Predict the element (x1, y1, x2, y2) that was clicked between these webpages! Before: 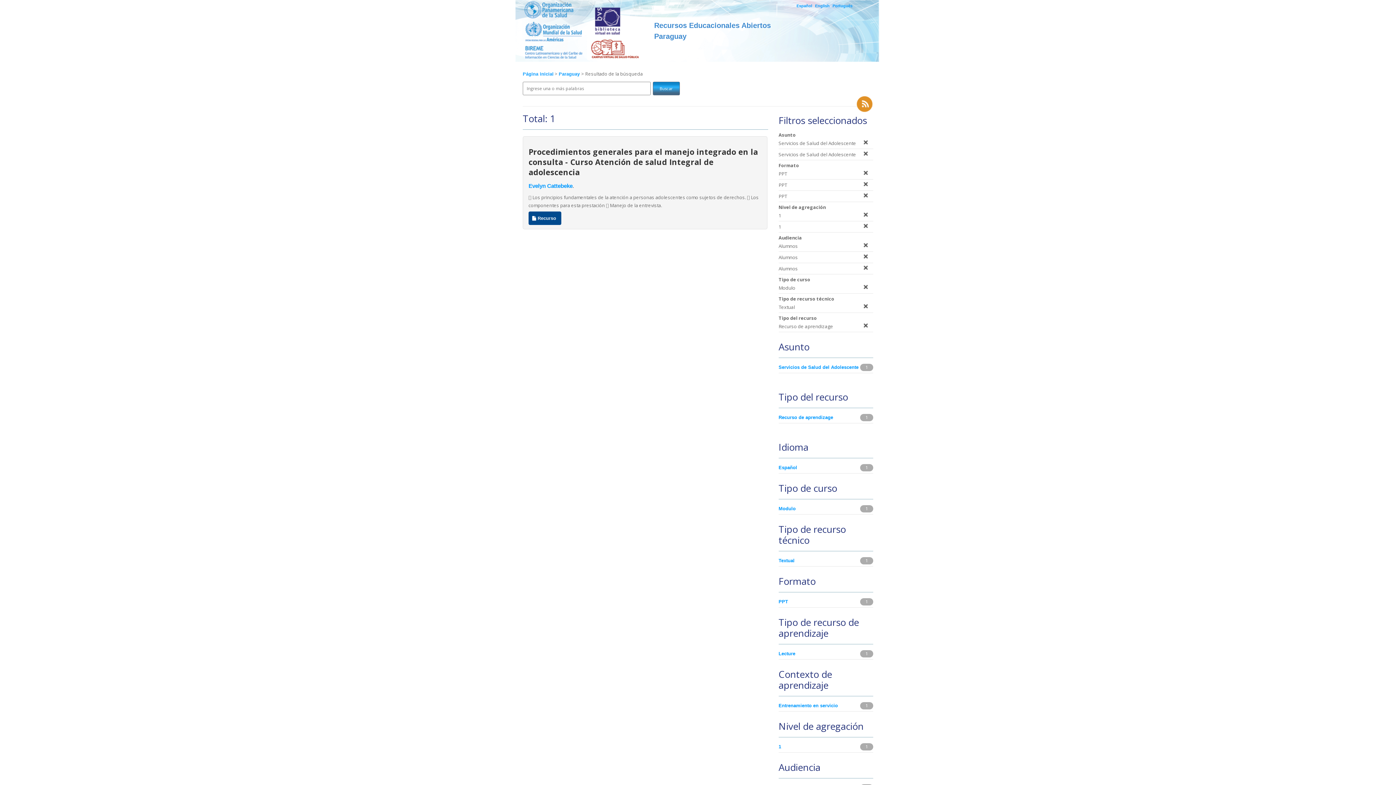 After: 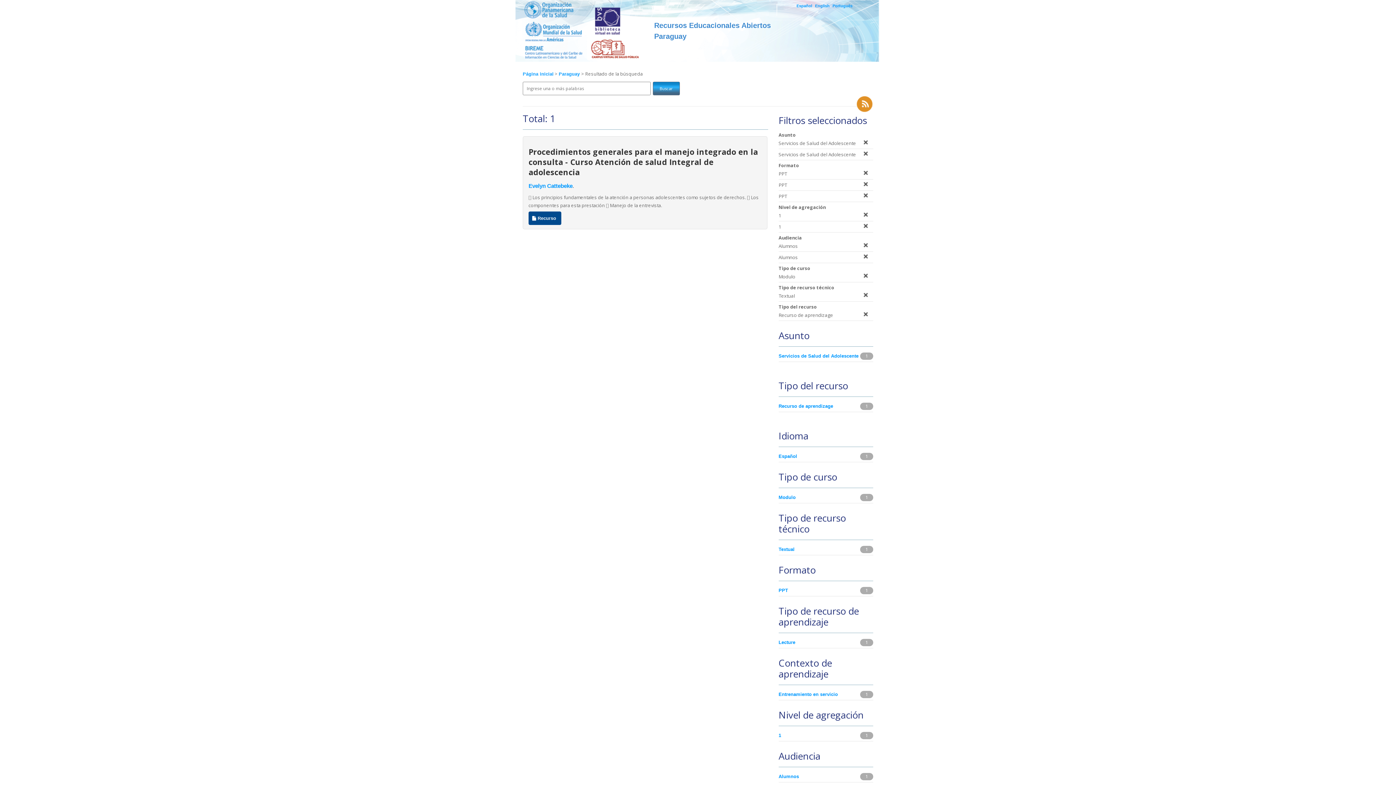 Action: bbox: (860, 253, 871, 259)